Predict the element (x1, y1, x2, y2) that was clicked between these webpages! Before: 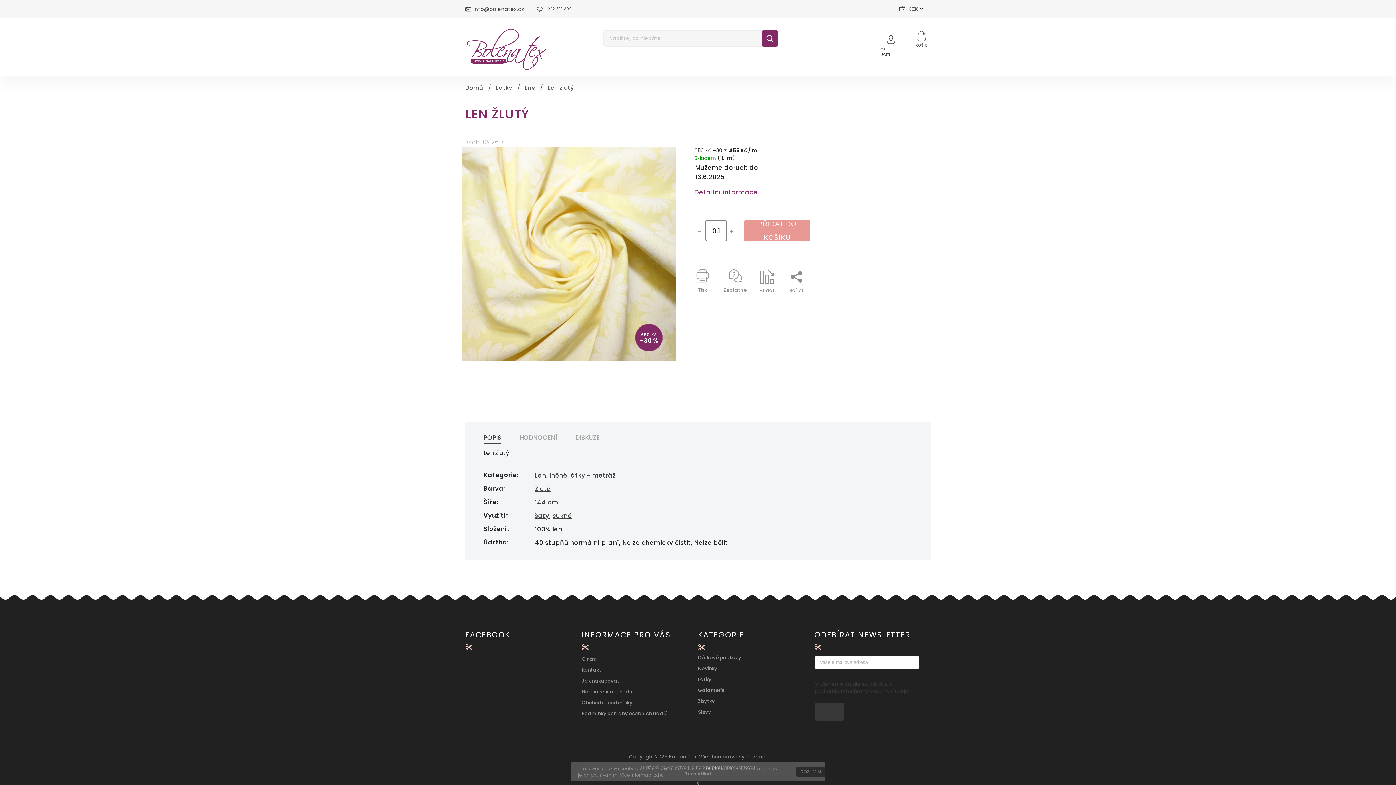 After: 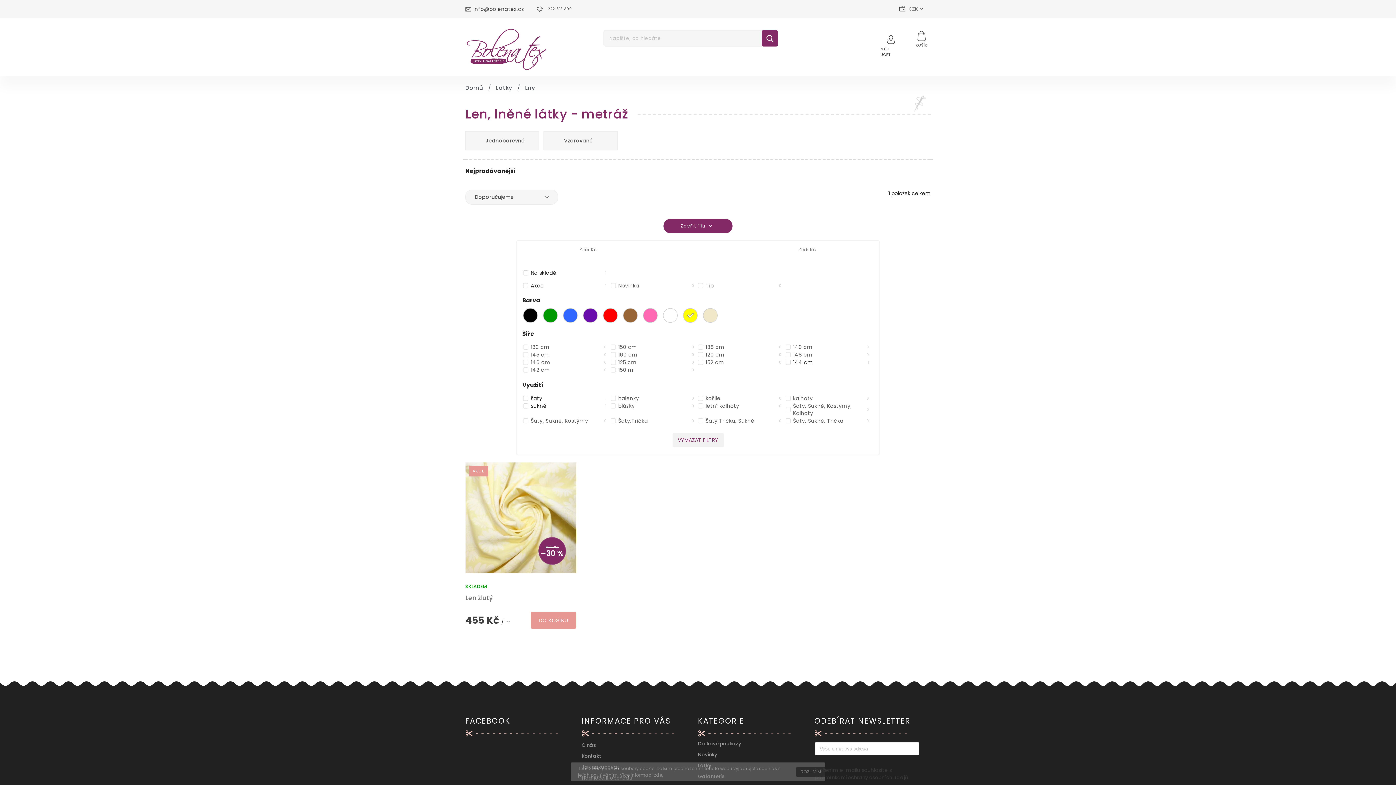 Action: bbox: (534, 484, 551, 493) label: Žlutá